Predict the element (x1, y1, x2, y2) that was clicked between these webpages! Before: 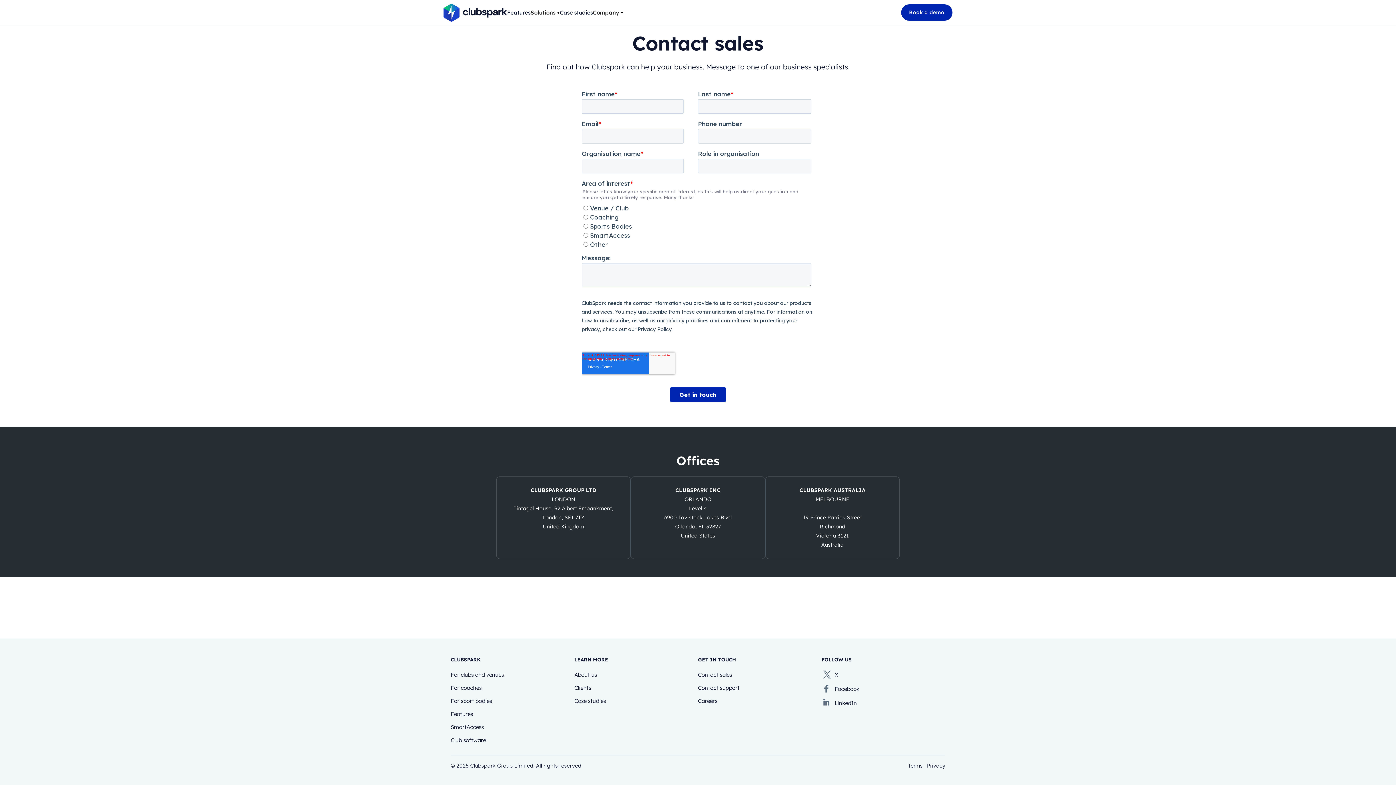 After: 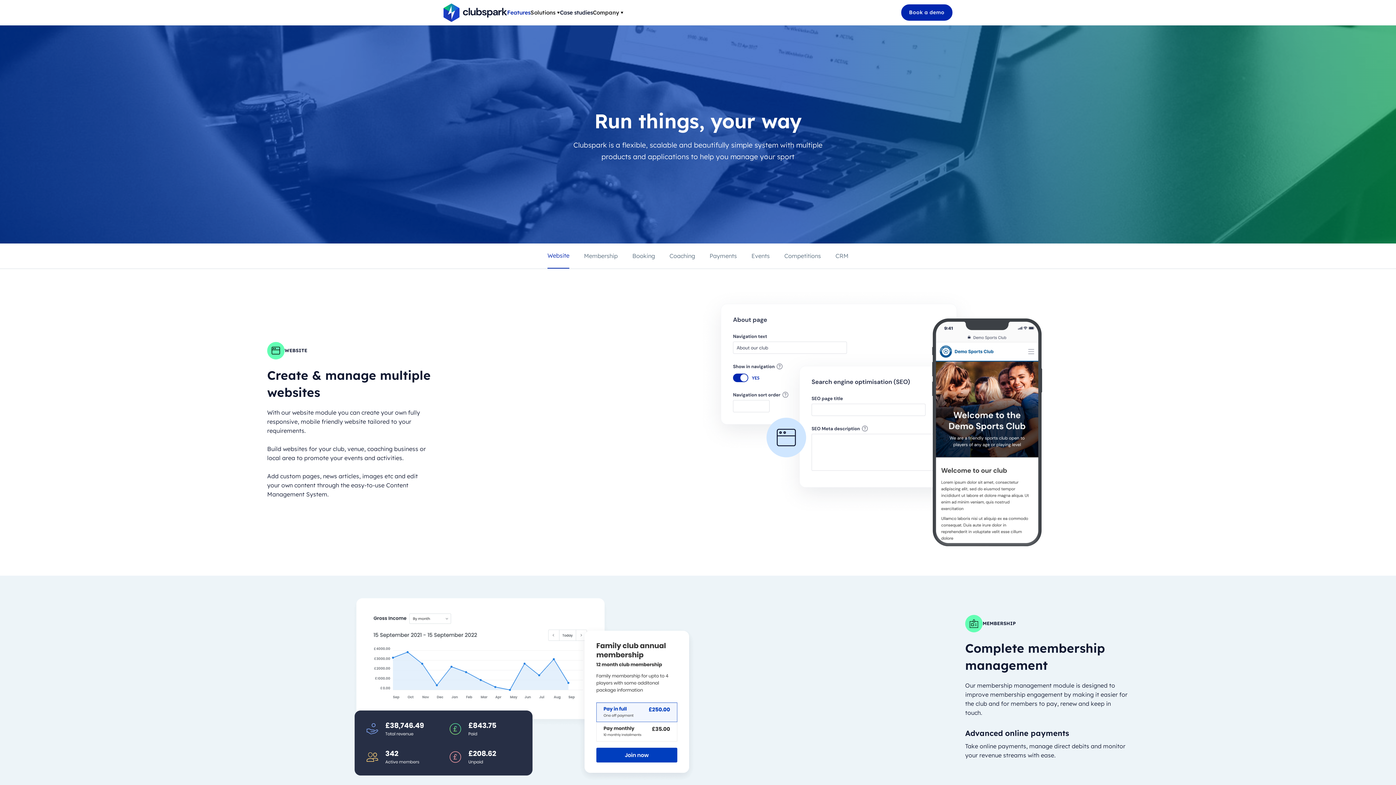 Action: label: Features bbox: (450, 710, 473, 717)